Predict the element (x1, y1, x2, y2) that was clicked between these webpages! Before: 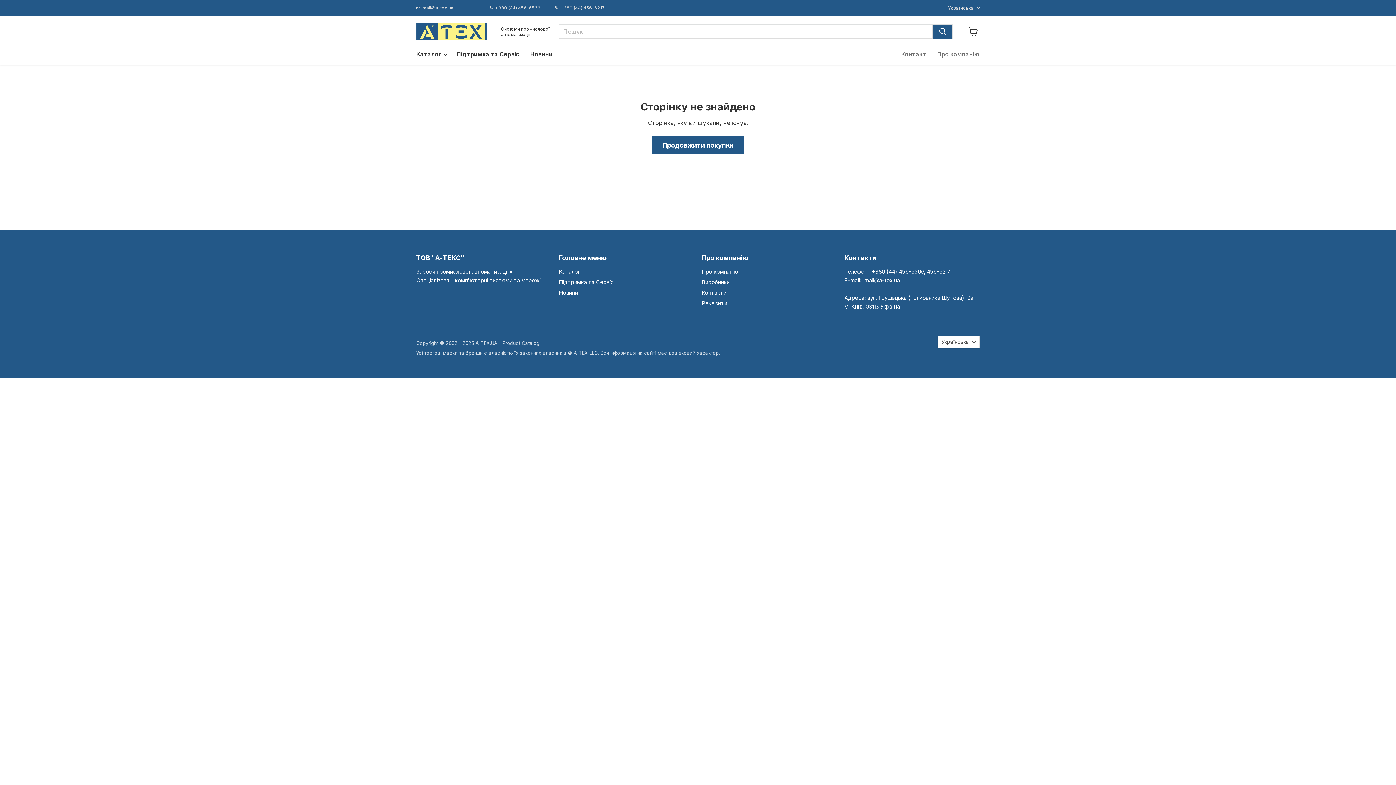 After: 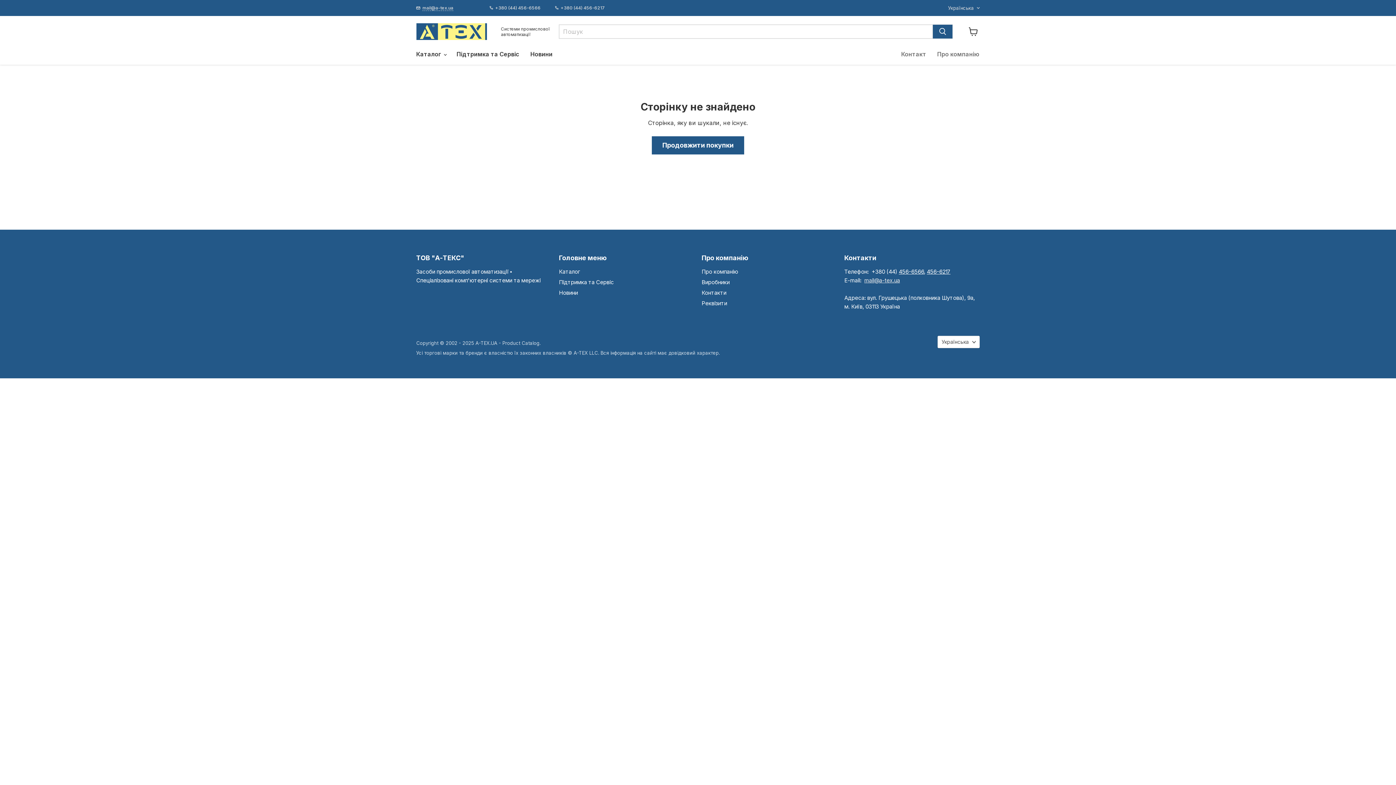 Action: bbox: (864, 277, 900, 284) label: mail@a-tex.ua